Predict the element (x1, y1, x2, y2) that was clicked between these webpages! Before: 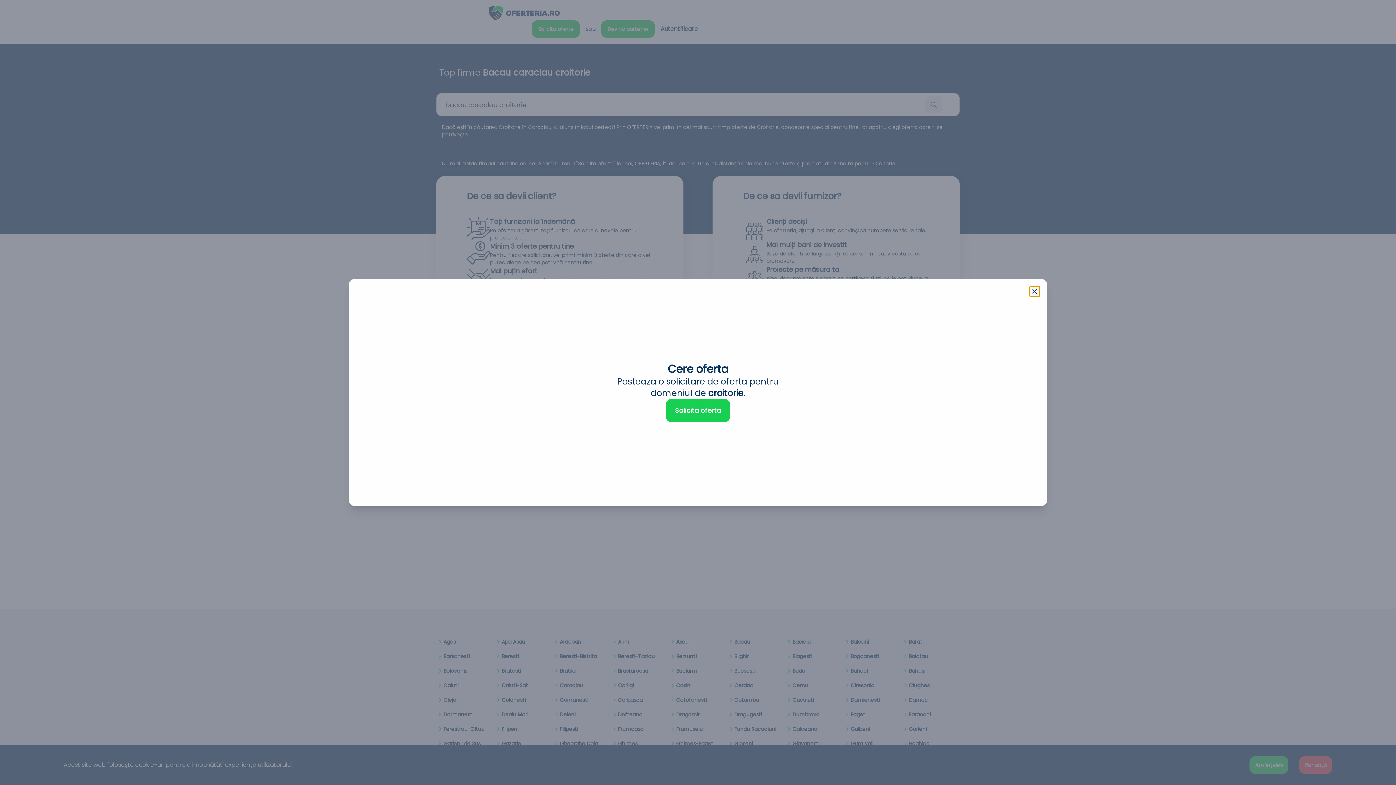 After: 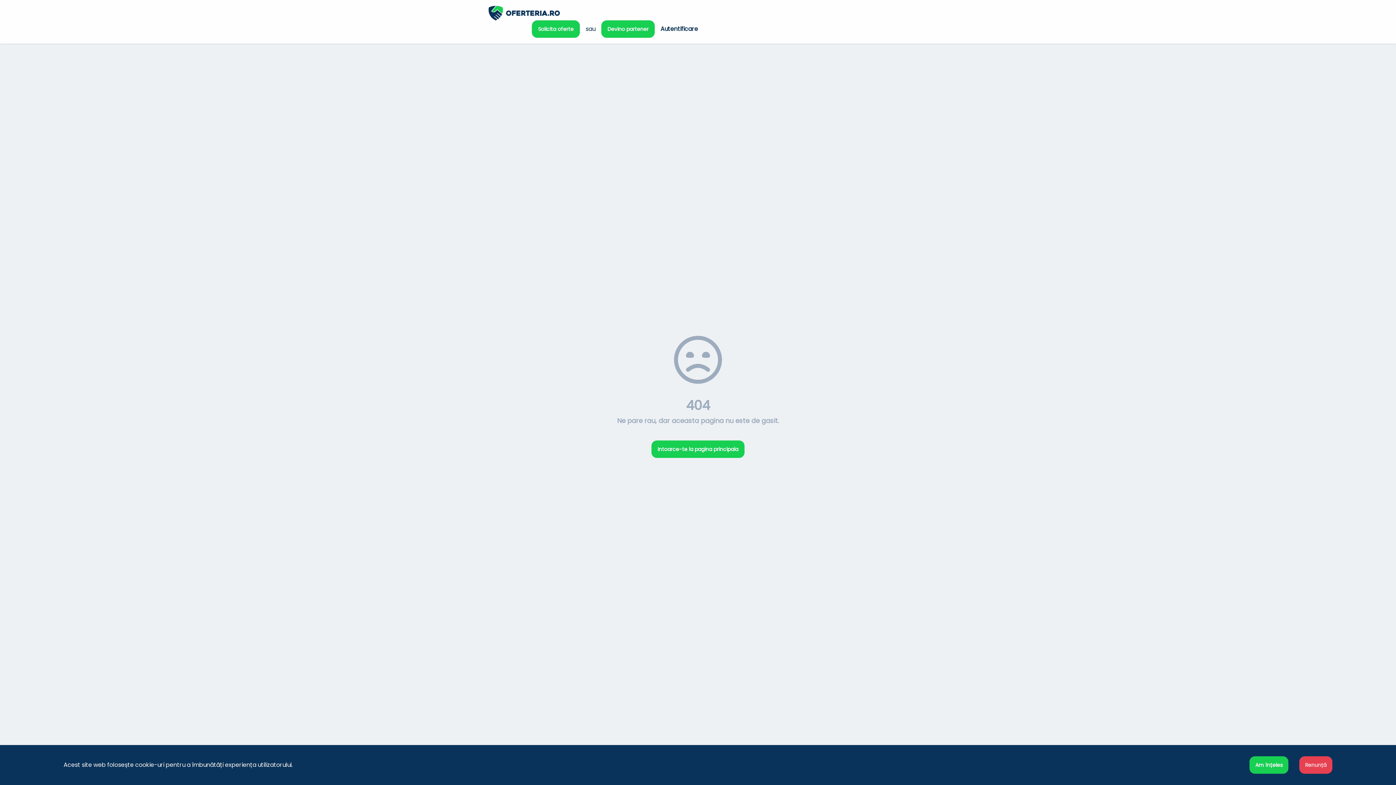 Action: bbox: (666, 399, 730, 422) label: Solicita oferta